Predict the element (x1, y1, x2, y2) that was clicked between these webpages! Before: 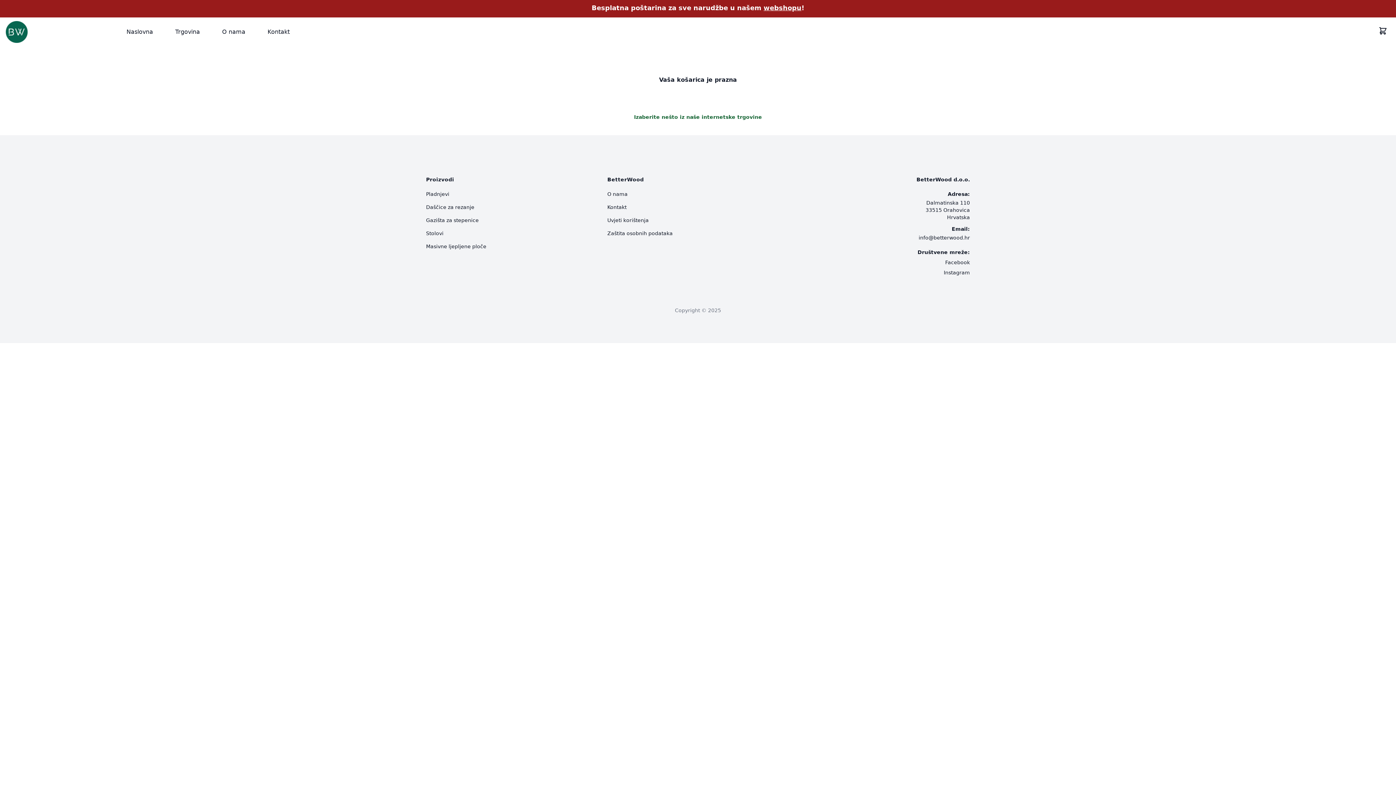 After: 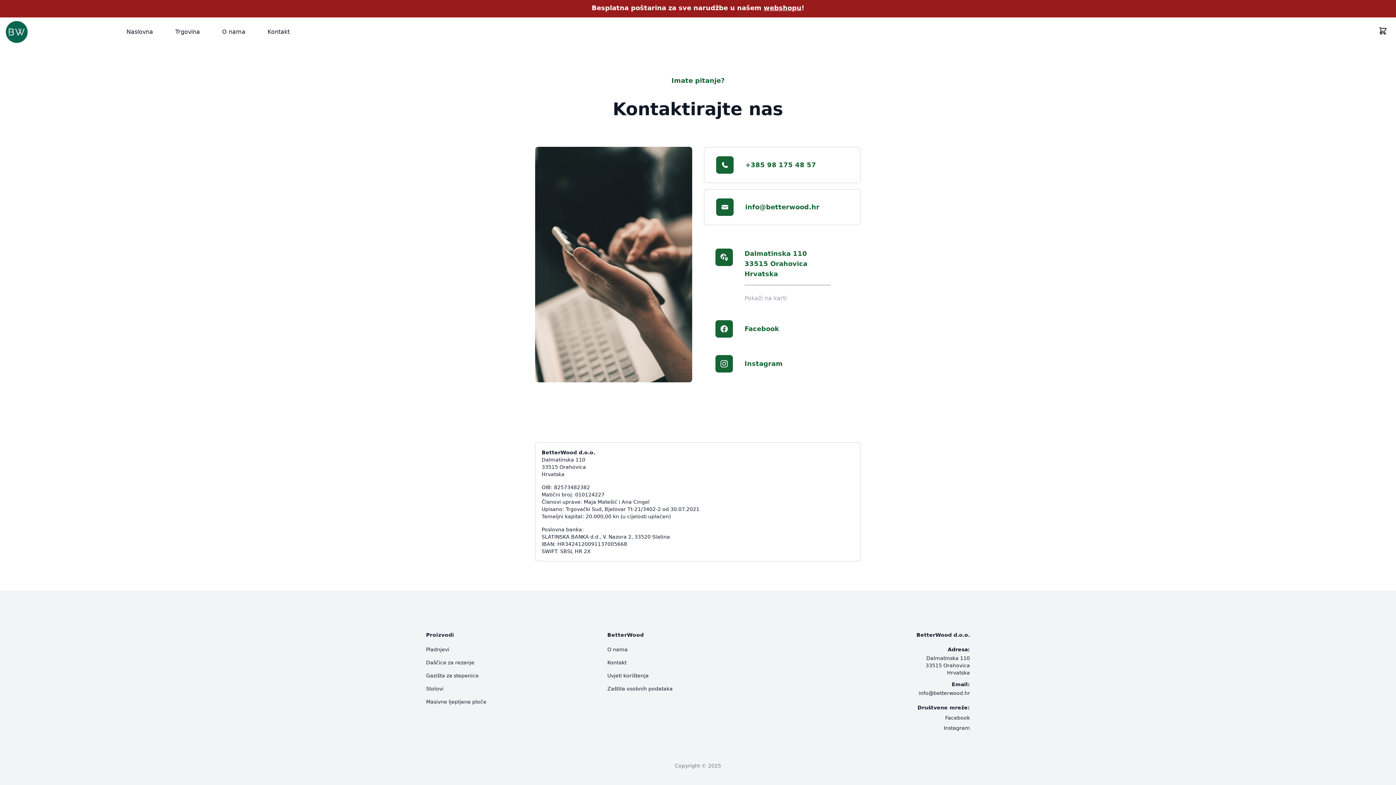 Action: bbox: (426, 243, 486, 249) label: Masivne ljepljene ploče